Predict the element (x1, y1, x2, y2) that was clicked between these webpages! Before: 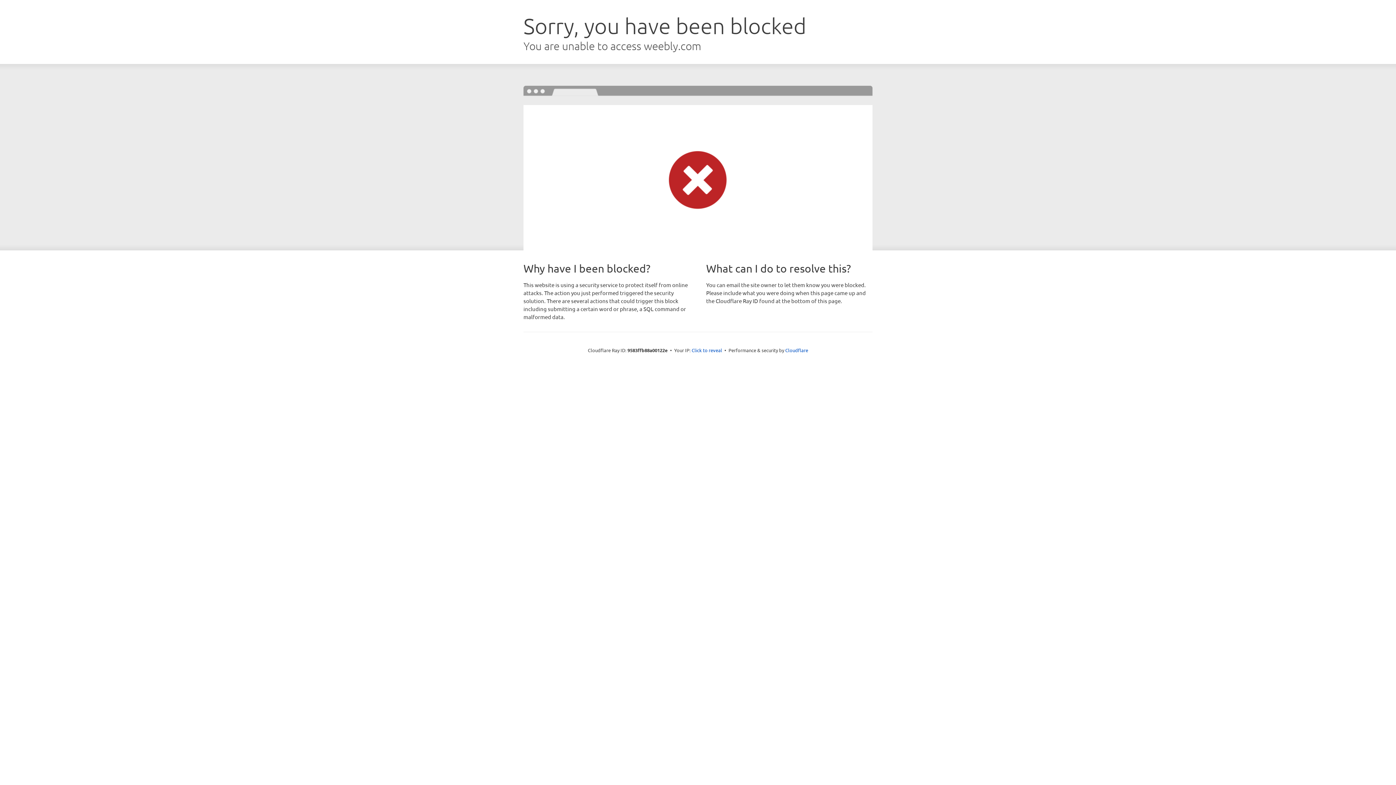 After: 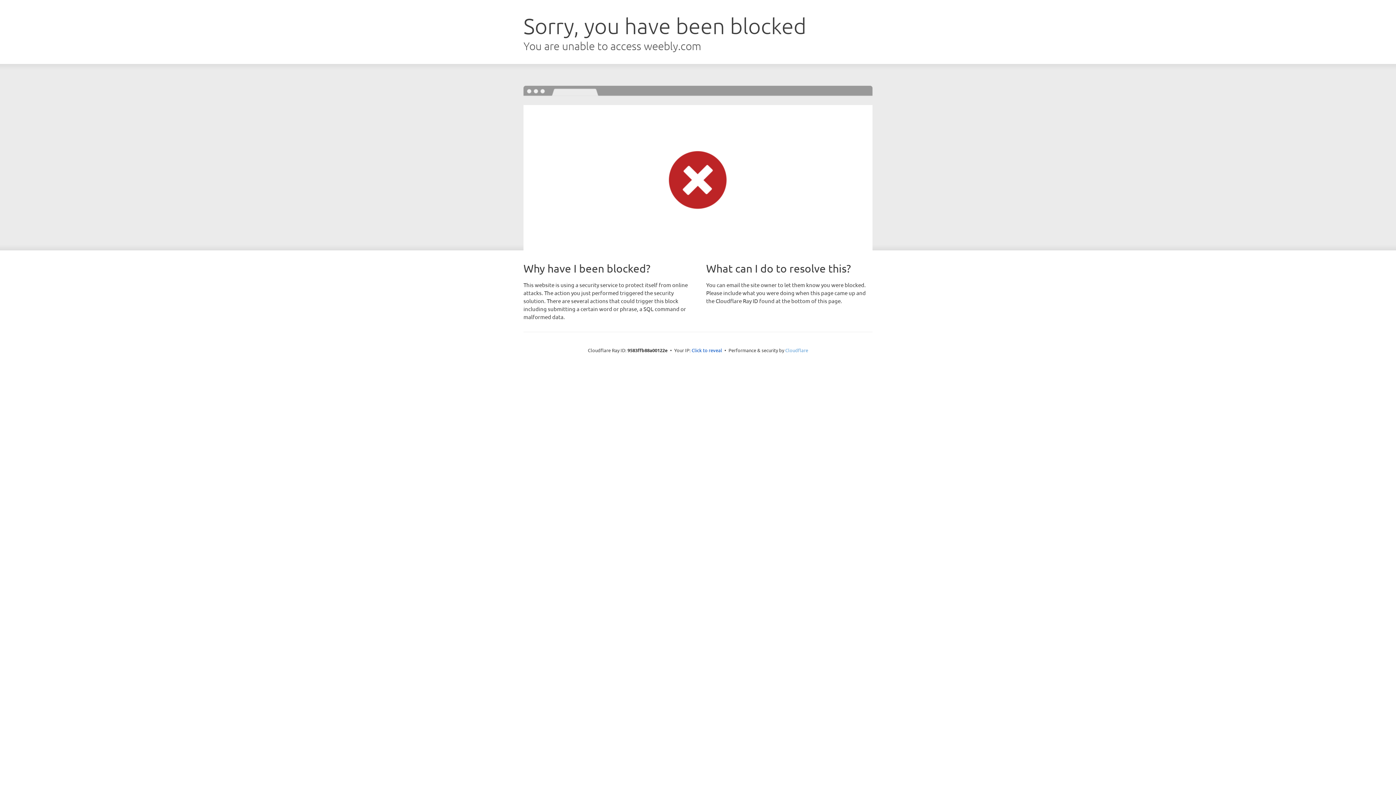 Action: label: Cloudflare bbox: (785, 347, 808, 353)